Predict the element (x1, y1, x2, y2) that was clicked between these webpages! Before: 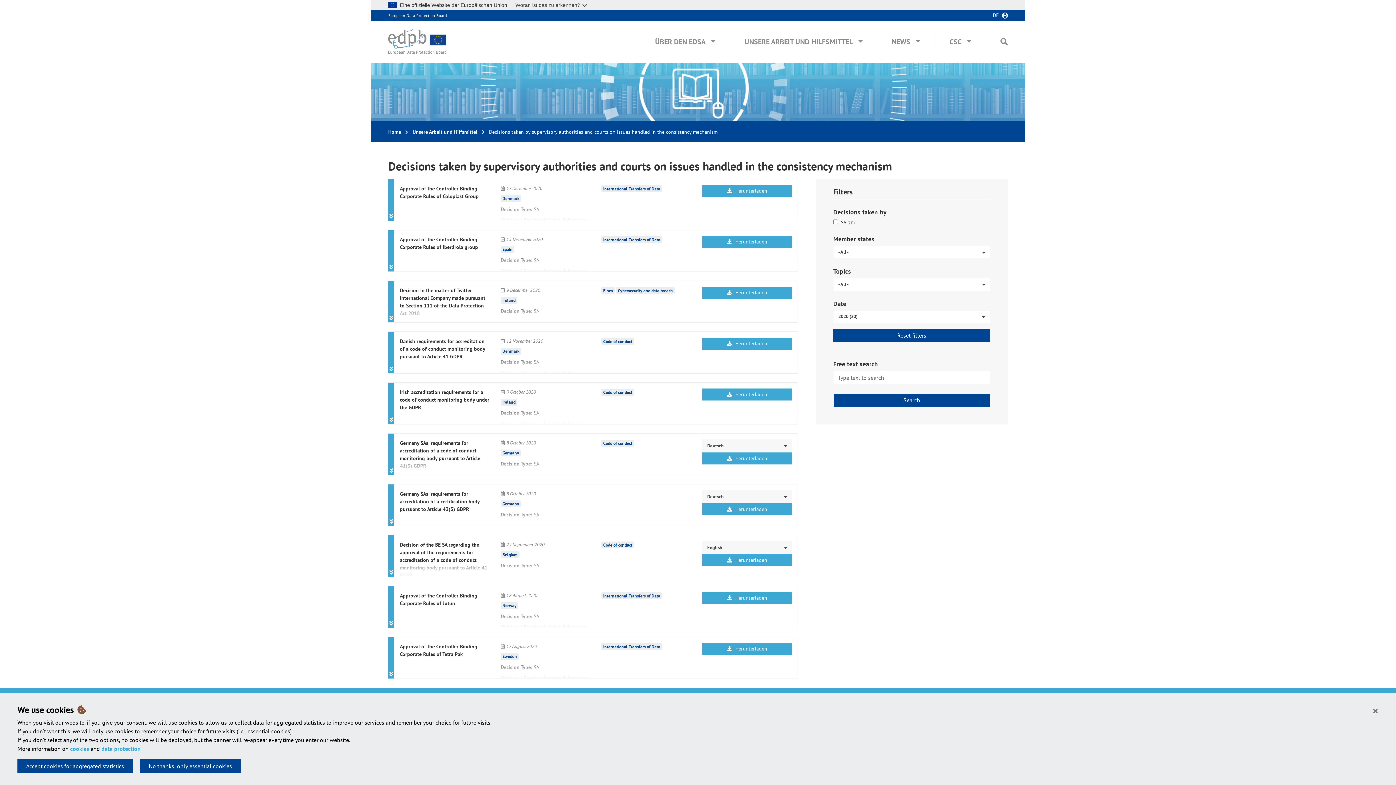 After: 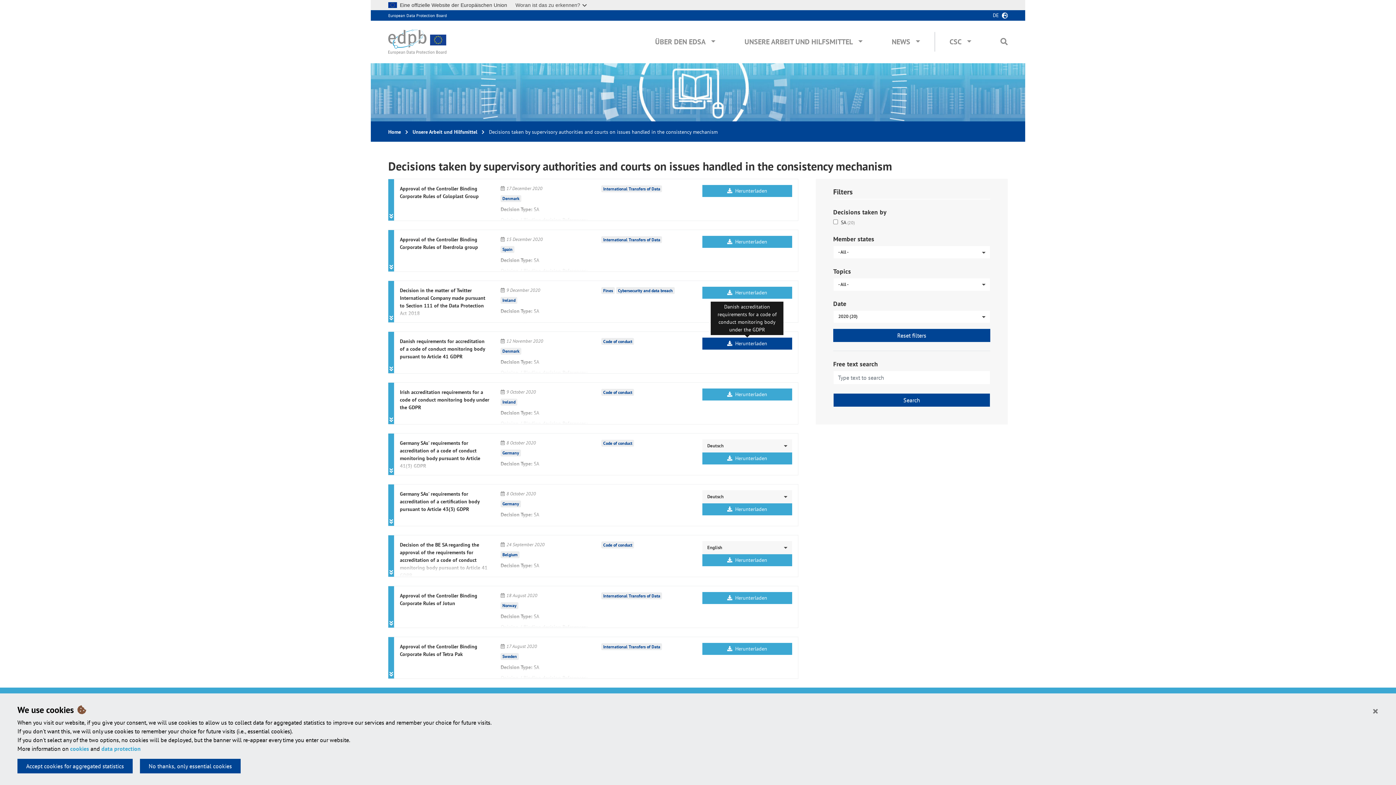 Action: label:  Herunterladen bbox: (702, 337, 792, 349)